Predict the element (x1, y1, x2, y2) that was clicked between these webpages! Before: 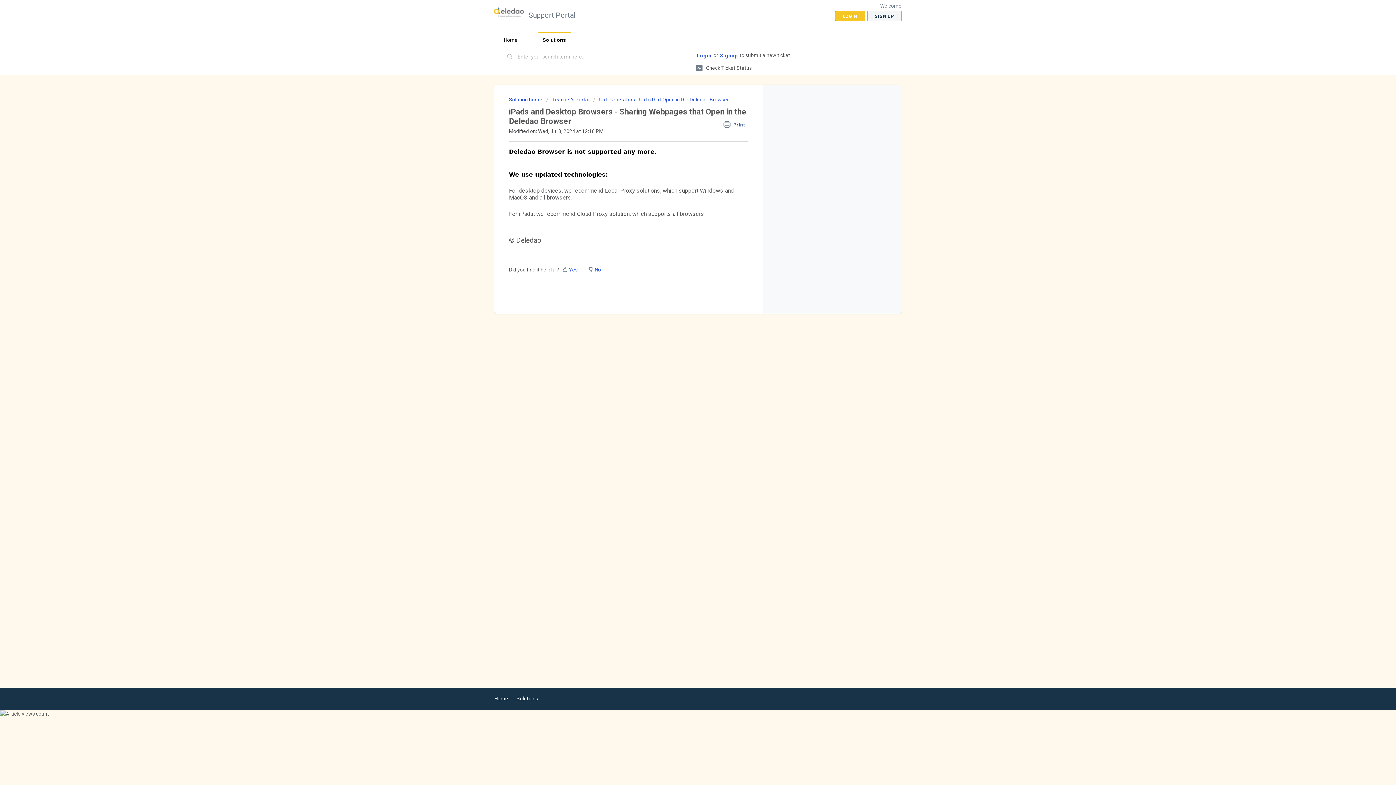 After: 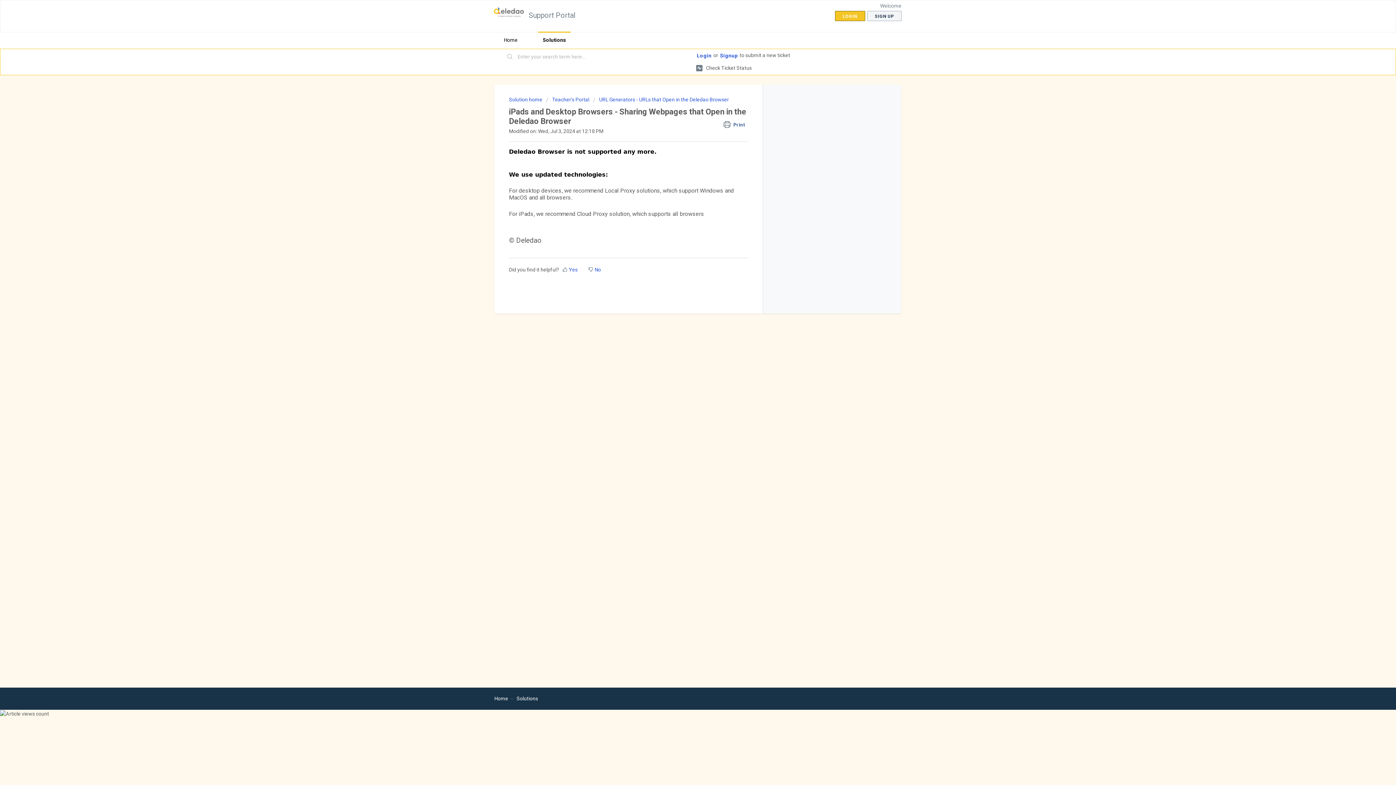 Action: label: Download bbox: (678, 298, 690, 310)